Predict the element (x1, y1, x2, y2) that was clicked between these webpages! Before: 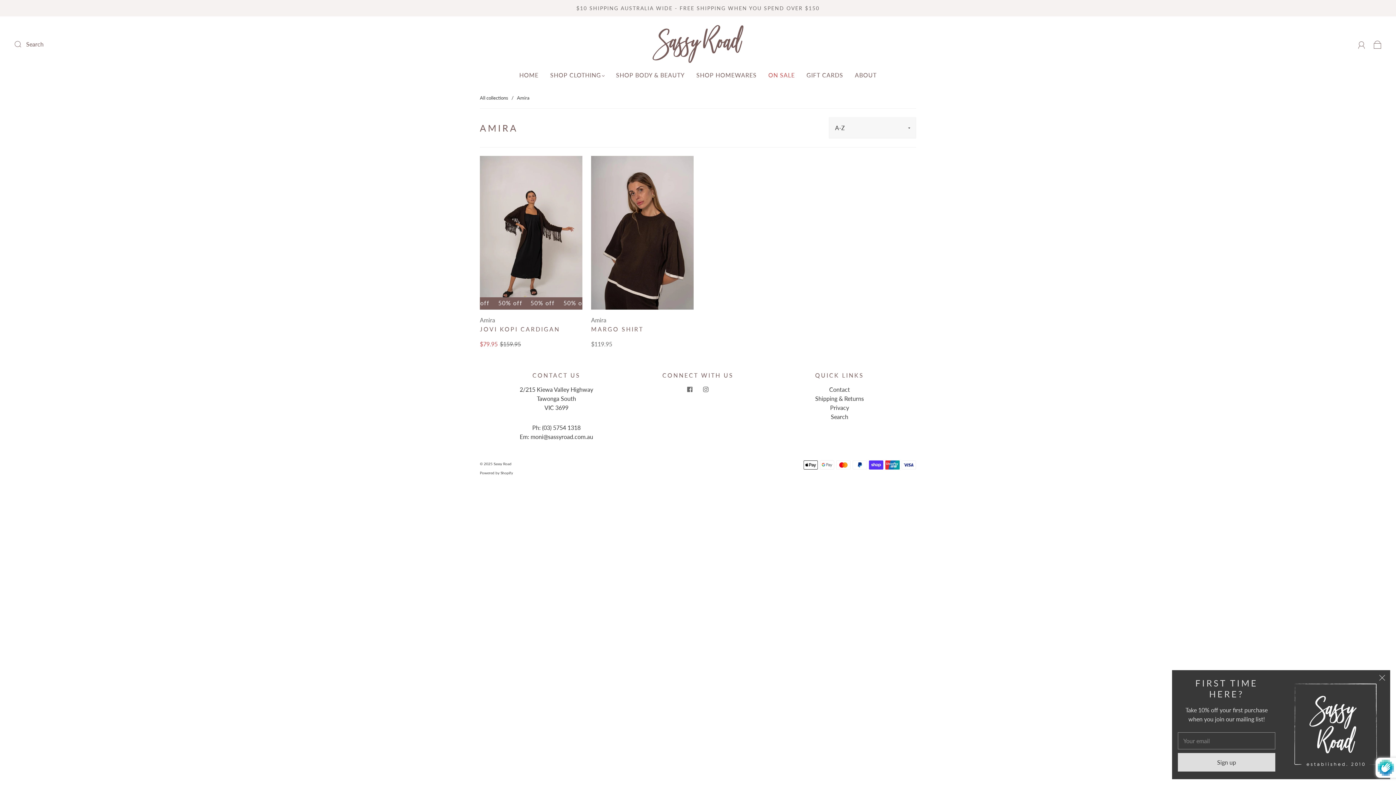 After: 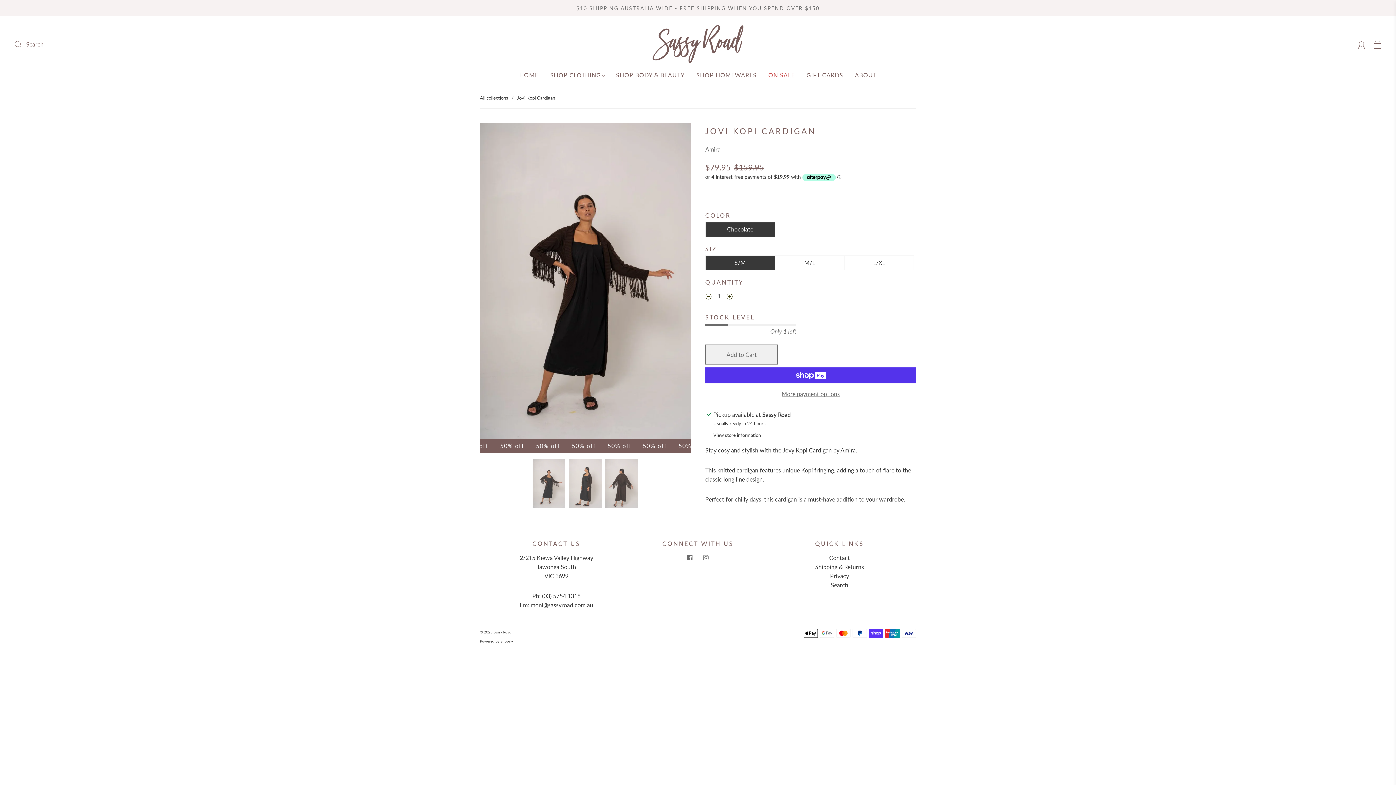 Action: label: JOVI KOPI CARDIGAN bbox: (480, 325, 560, 332)